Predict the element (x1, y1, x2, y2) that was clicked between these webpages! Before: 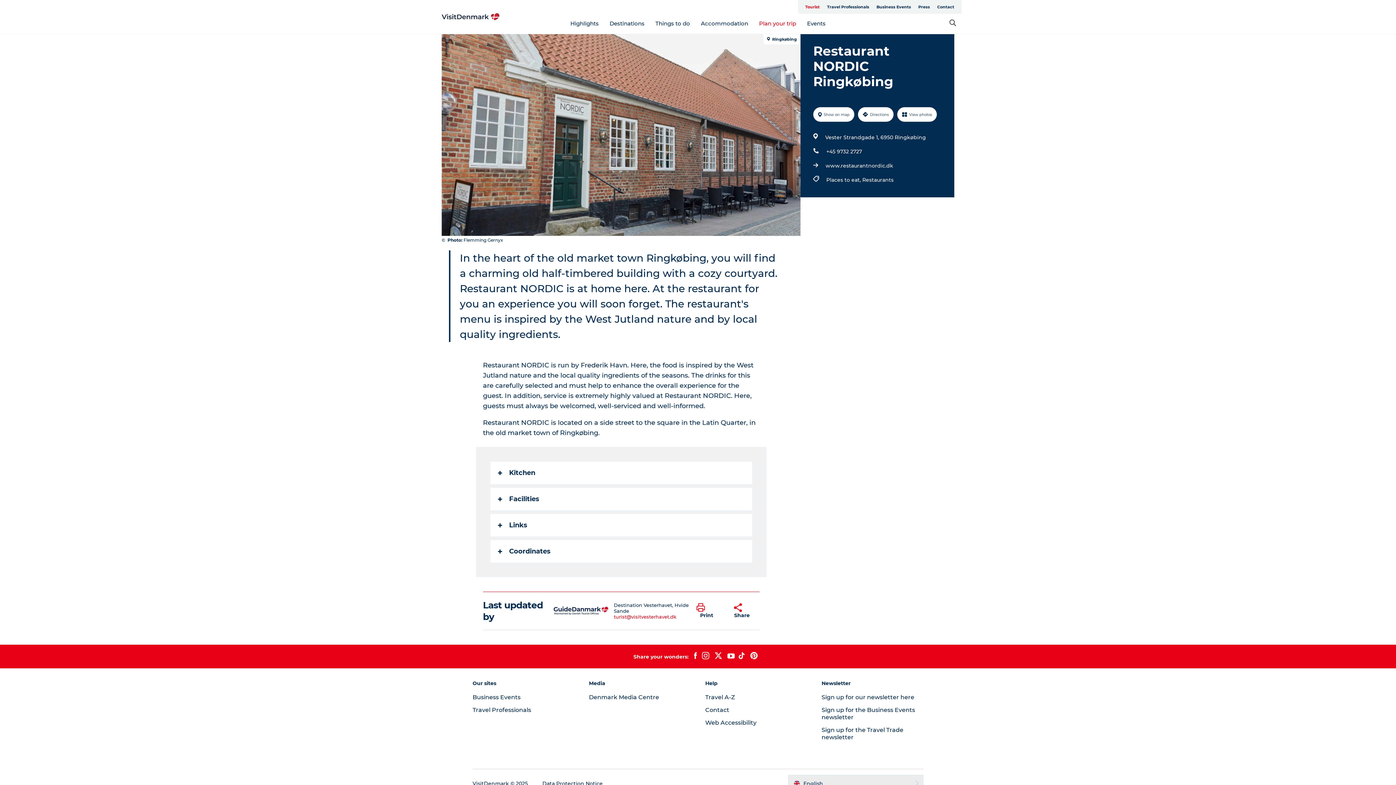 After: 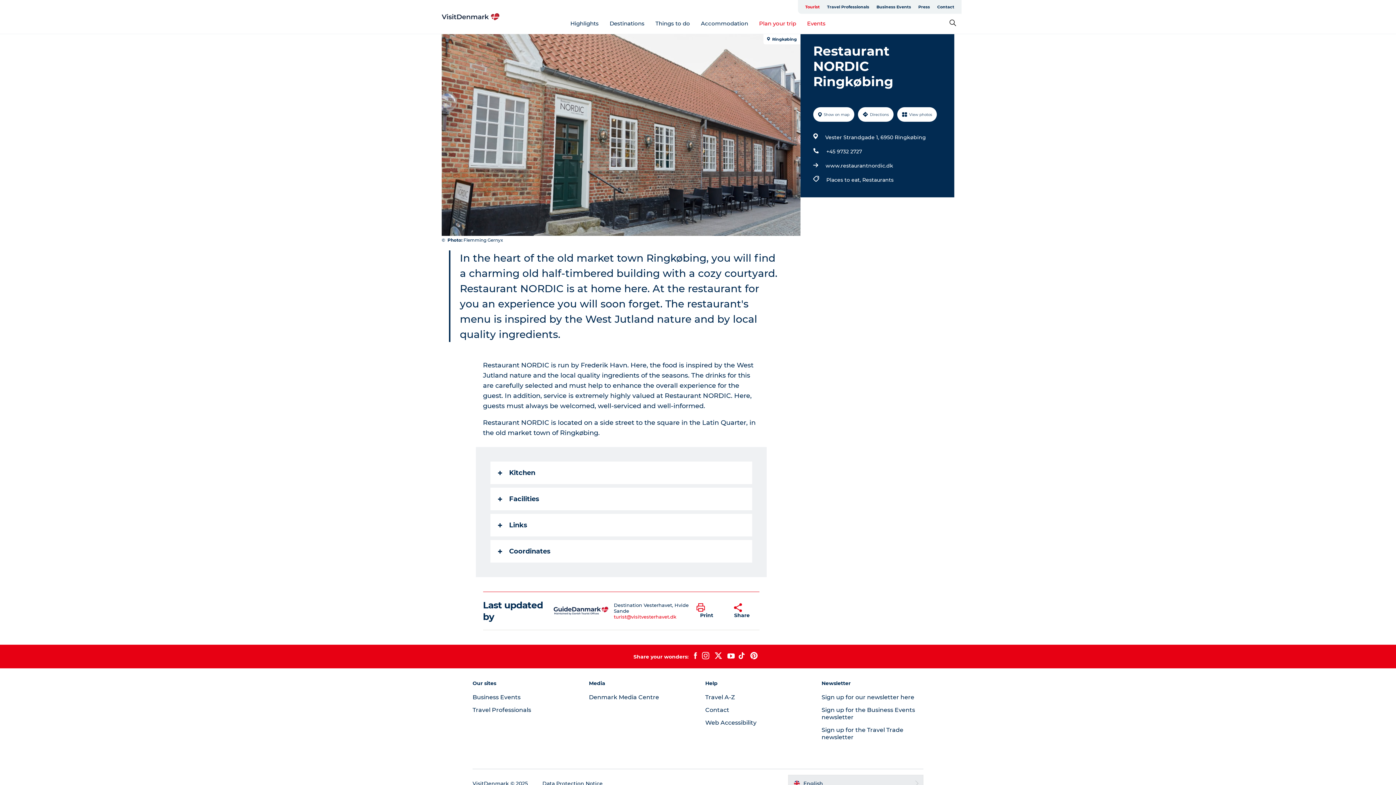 Action: bbox: (807, 19, 825, 26) label: Events